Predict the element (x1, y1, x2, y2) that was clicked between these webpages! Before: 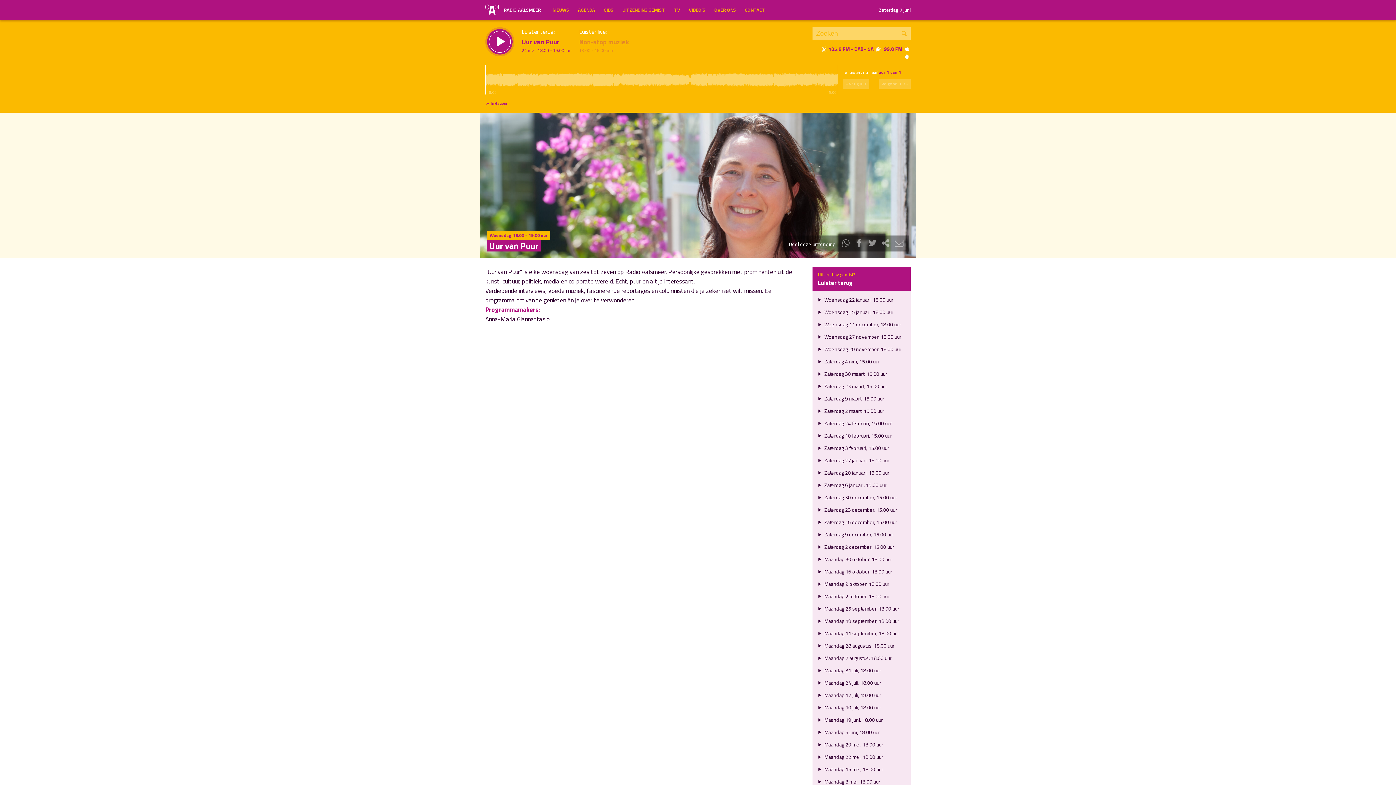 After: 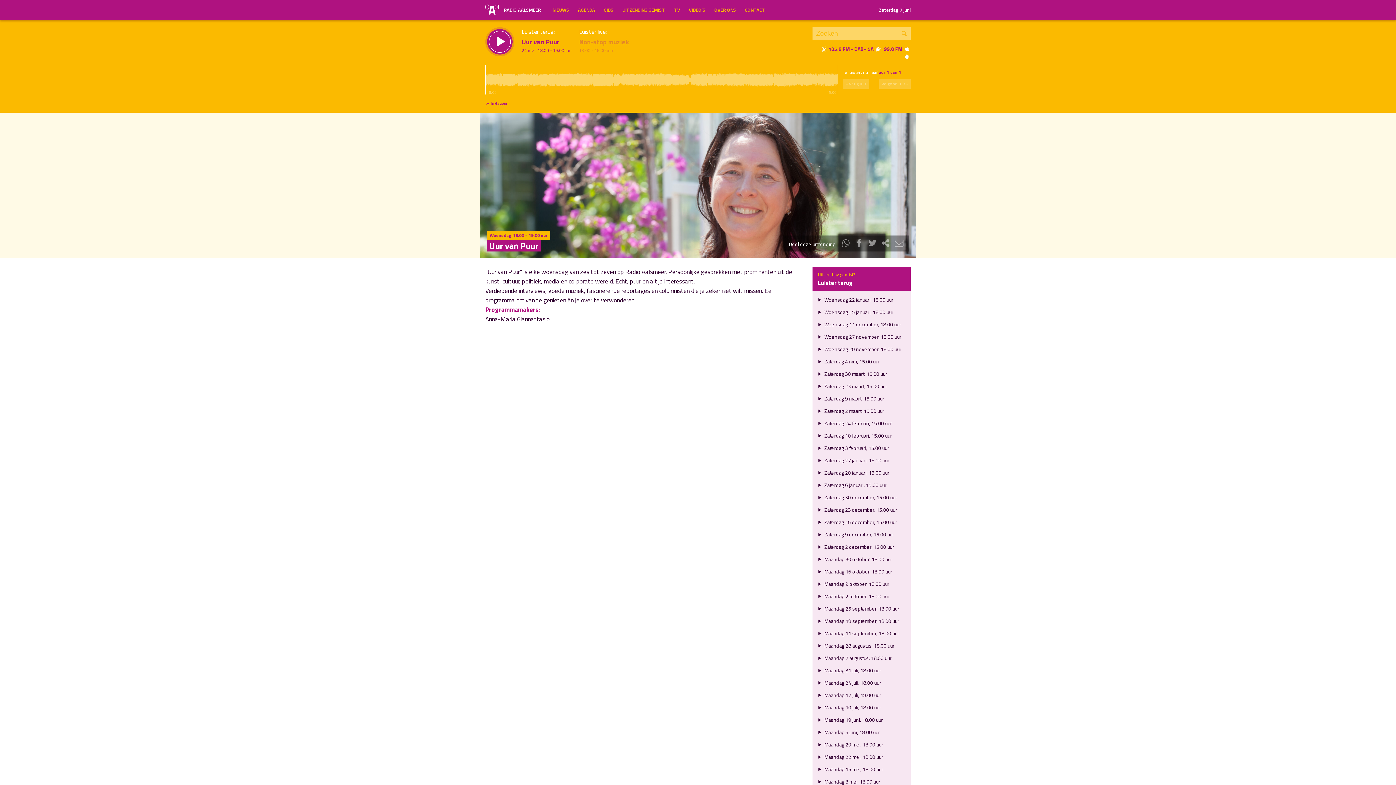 Action: bbox: (903, 52, 910, 60)